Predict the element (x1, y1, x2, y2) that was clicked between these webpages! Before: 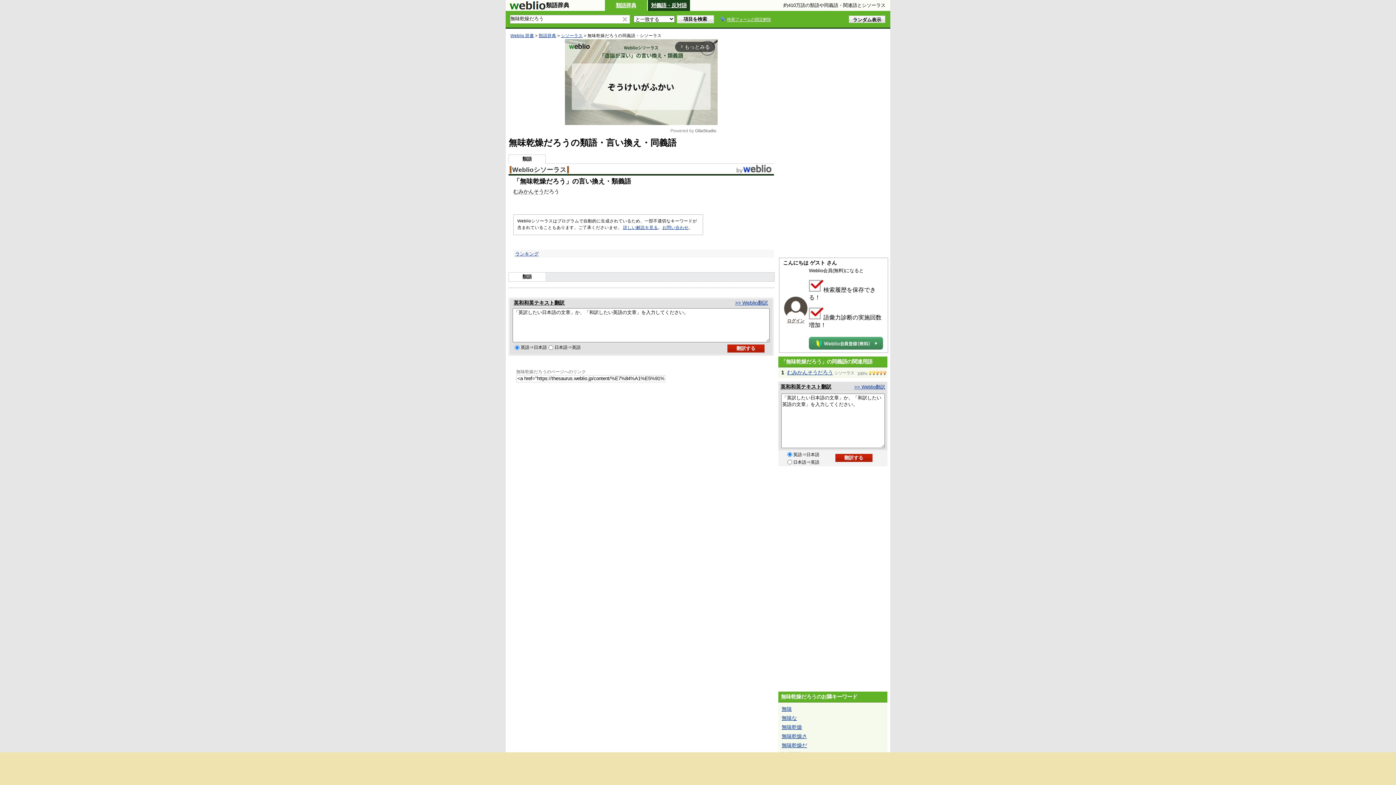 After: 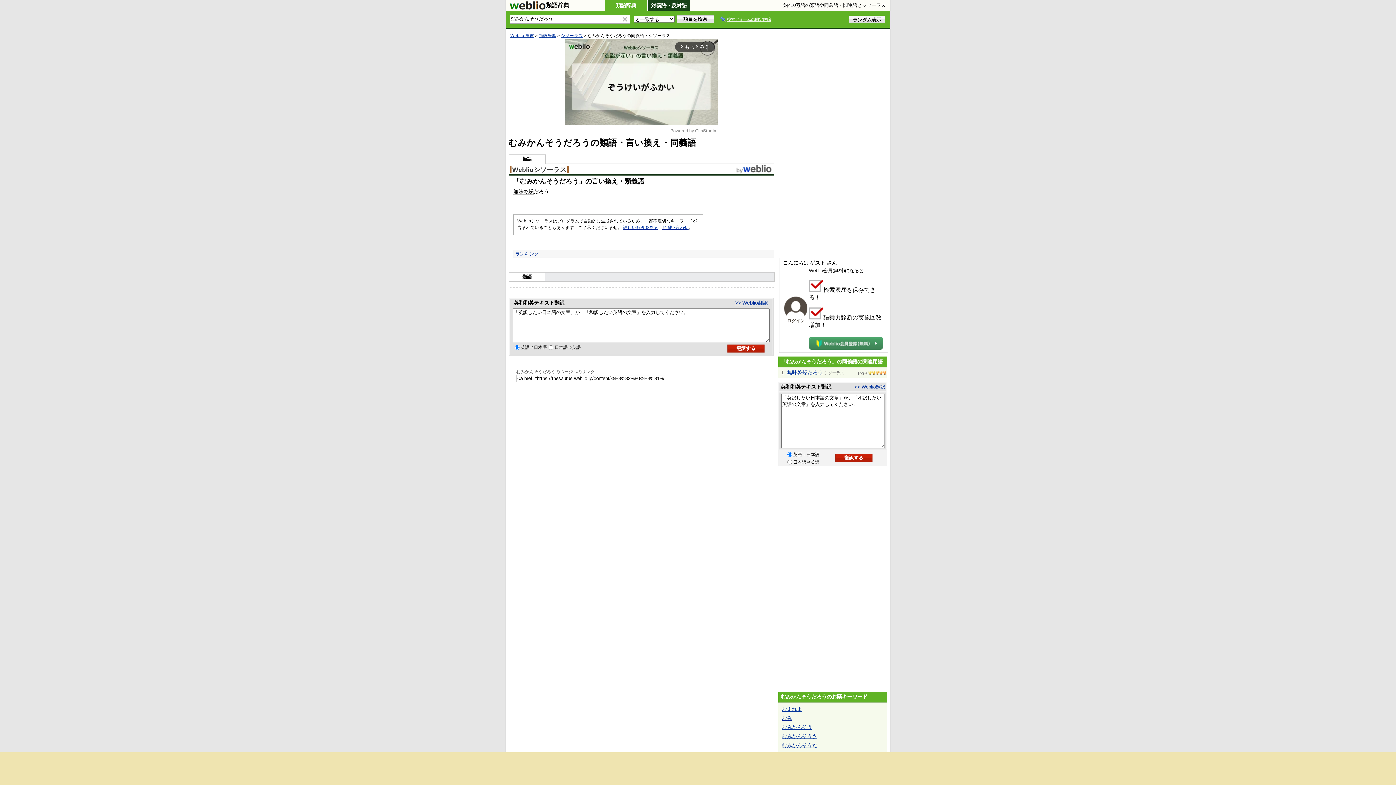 Action: bbox: (787, 369, 833, 375) label: むみかんそうだろう